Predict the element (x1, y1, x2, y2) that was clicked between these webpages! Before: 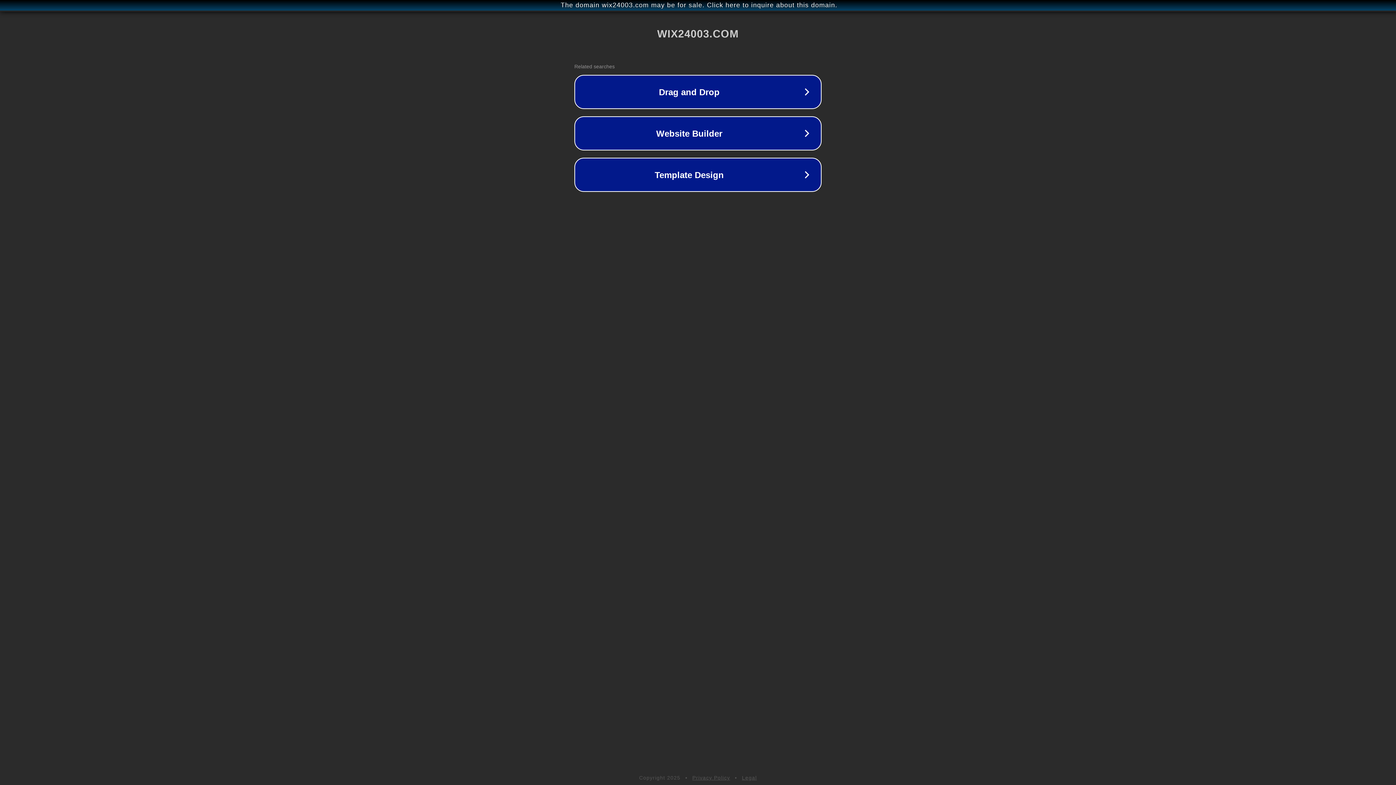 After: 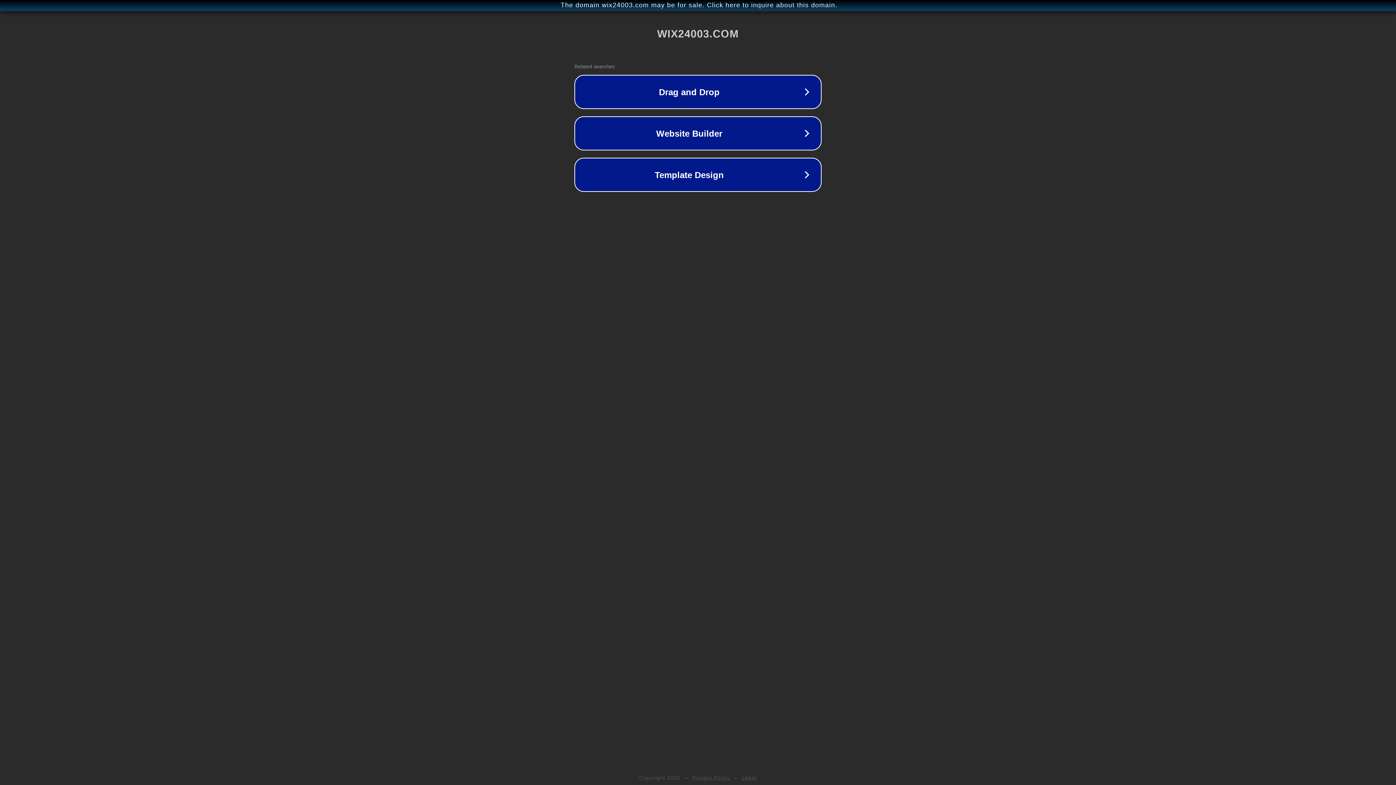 Action: bbox: (742, 775, 757, 781) label: Legal